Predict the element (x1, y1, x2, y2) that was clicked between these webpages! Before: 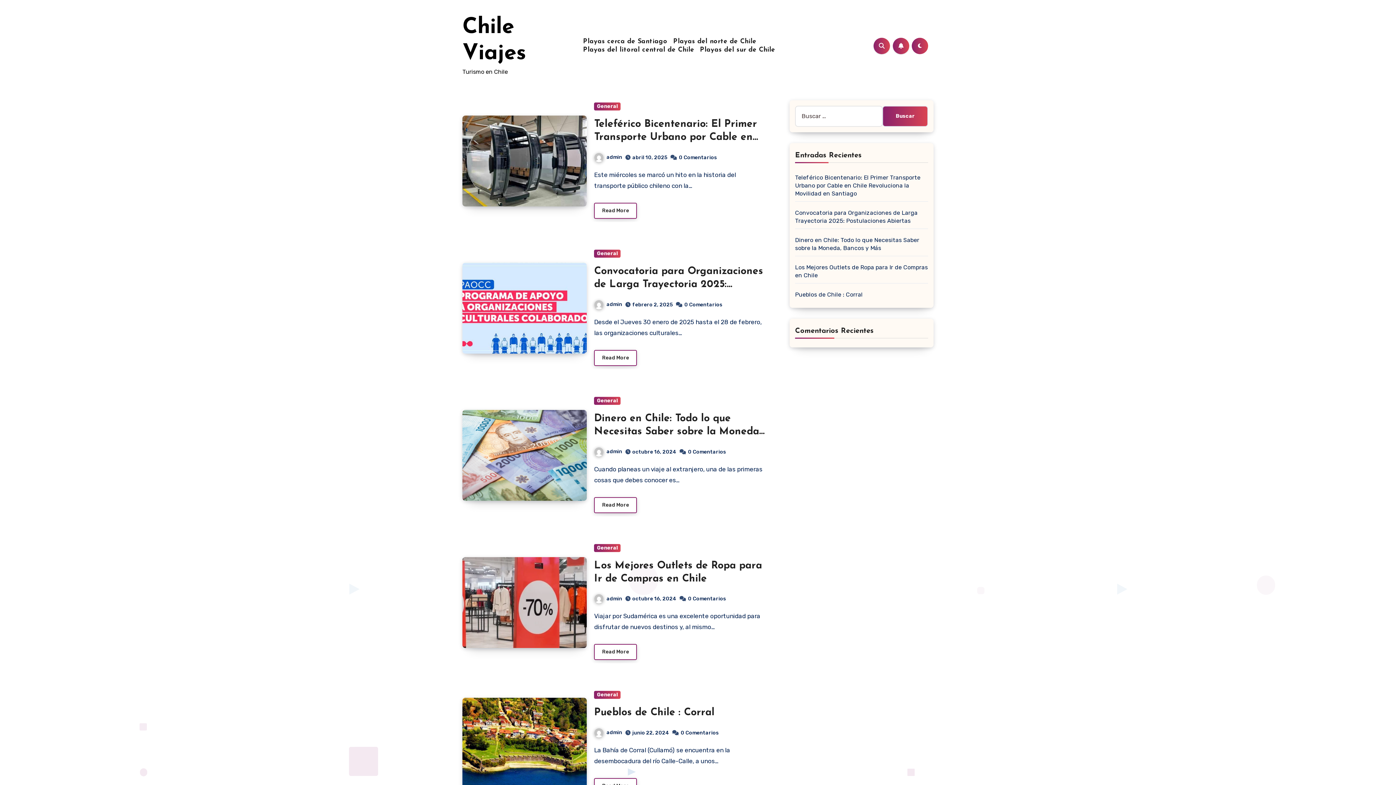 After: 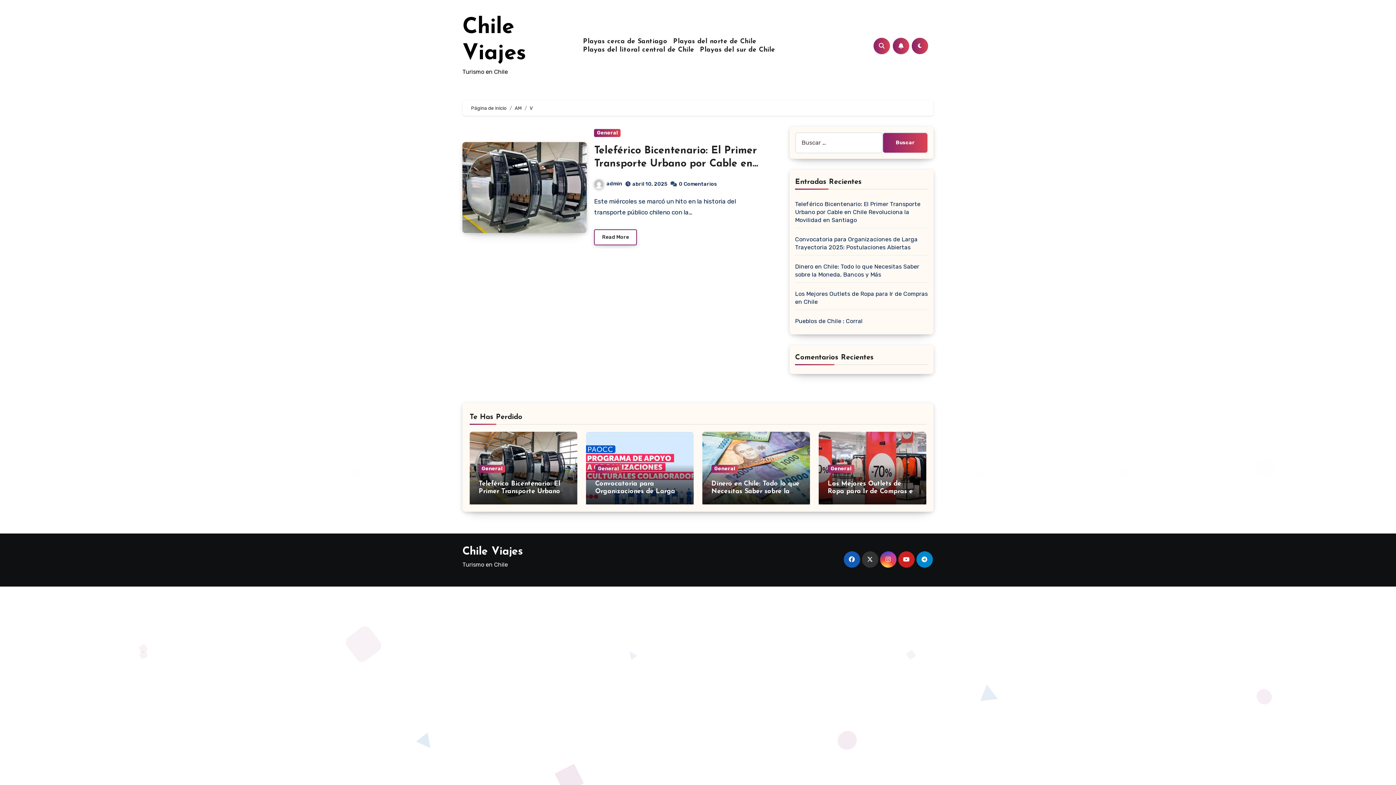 Action: label: abril 10, 2025 bbox: (632, 154, 667, 160)